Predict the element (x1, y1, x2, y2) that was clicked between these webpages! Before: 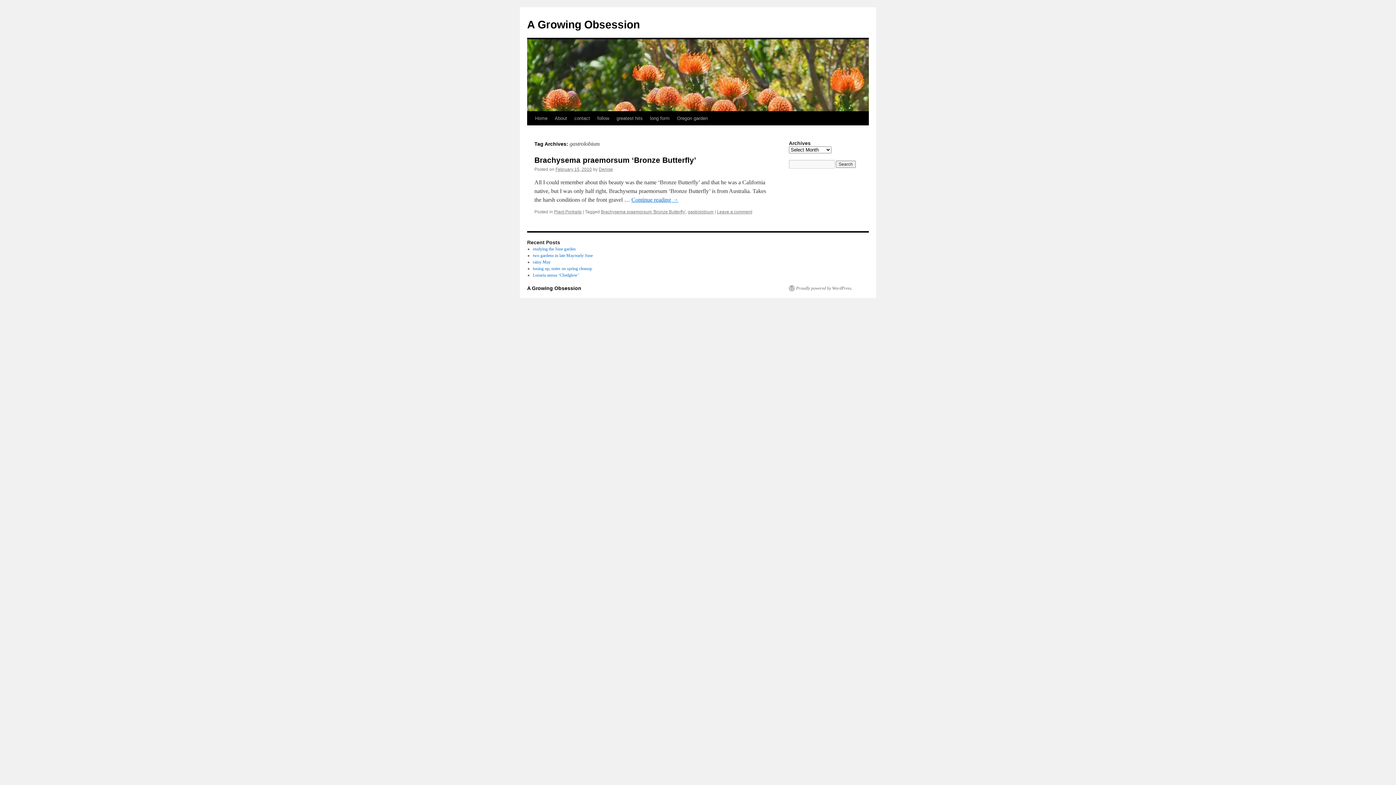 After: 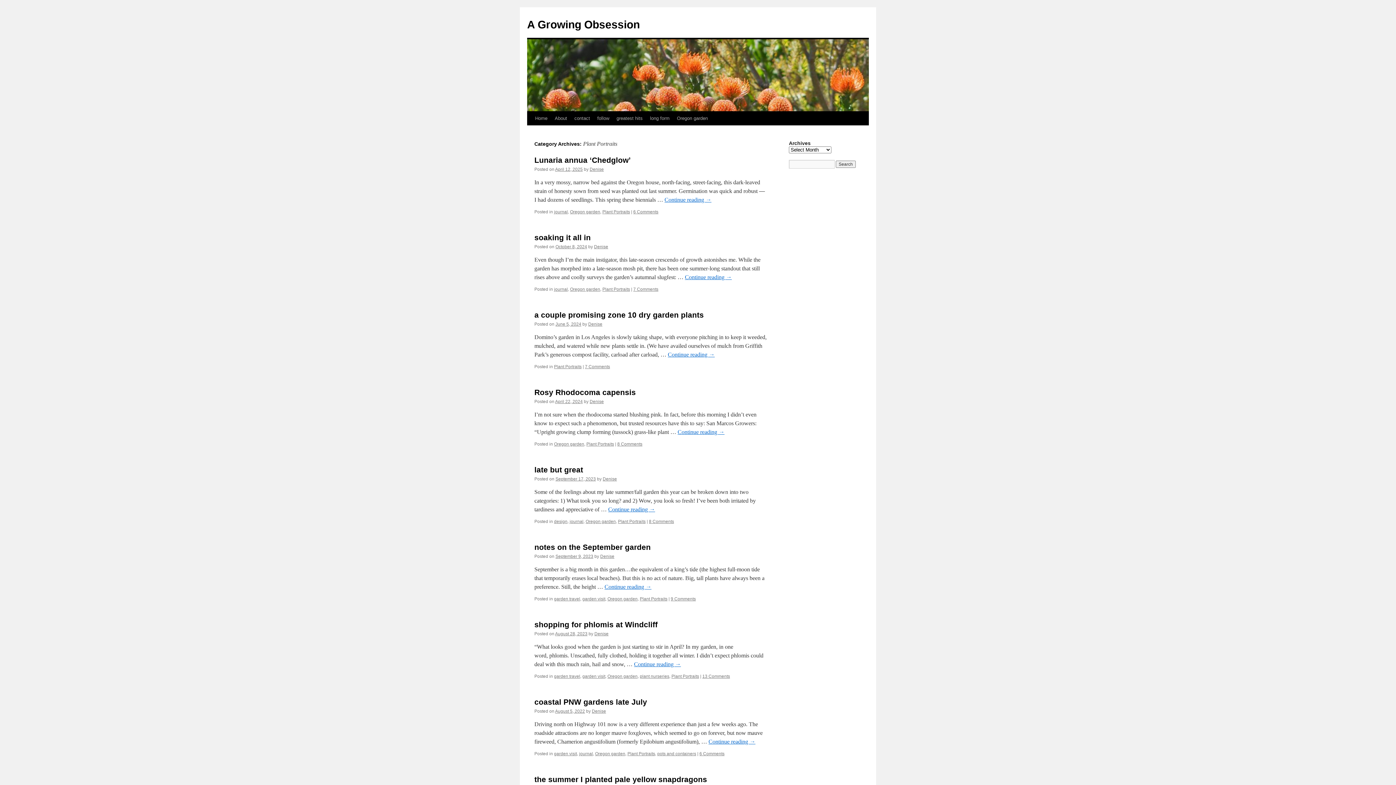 Action: label: Plant Portraits bbox: (554, 209, 581, 214)